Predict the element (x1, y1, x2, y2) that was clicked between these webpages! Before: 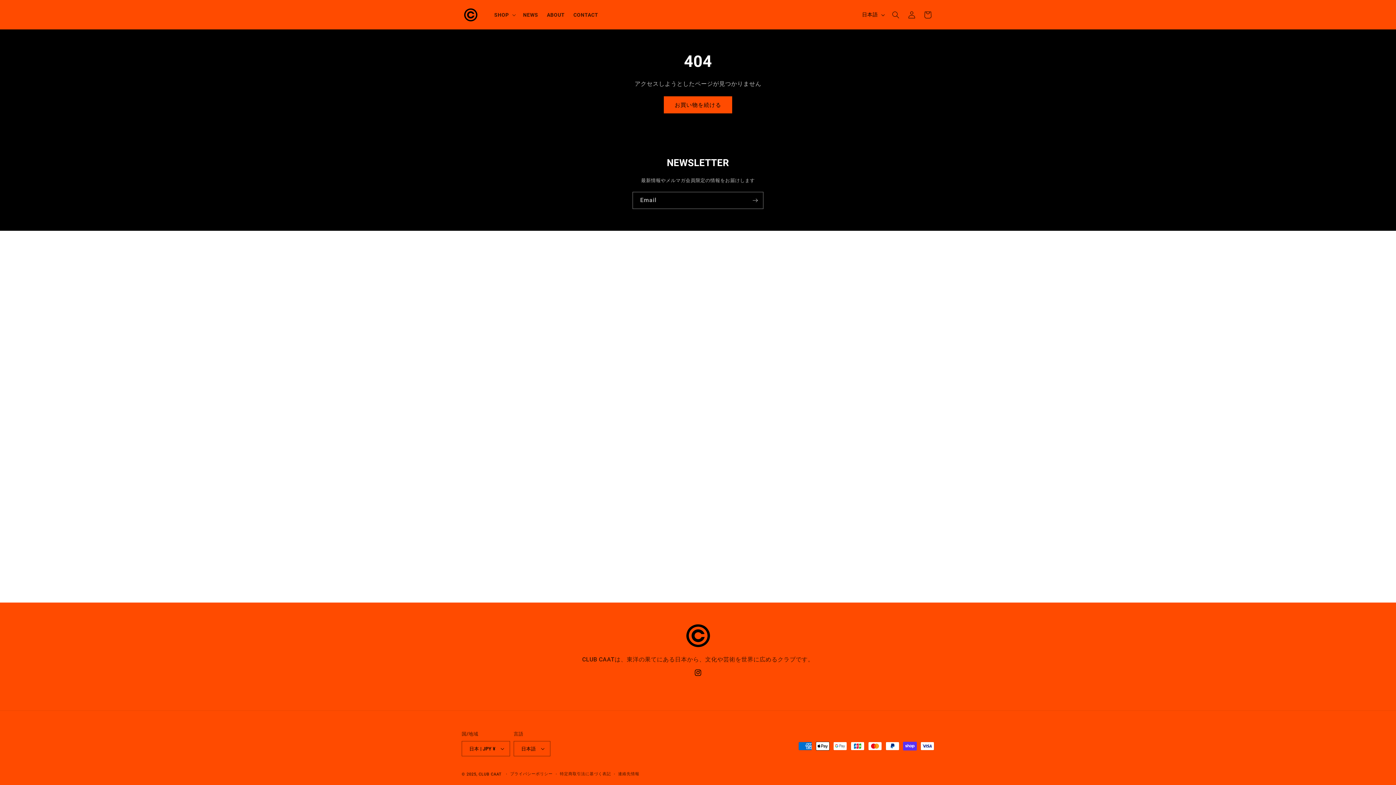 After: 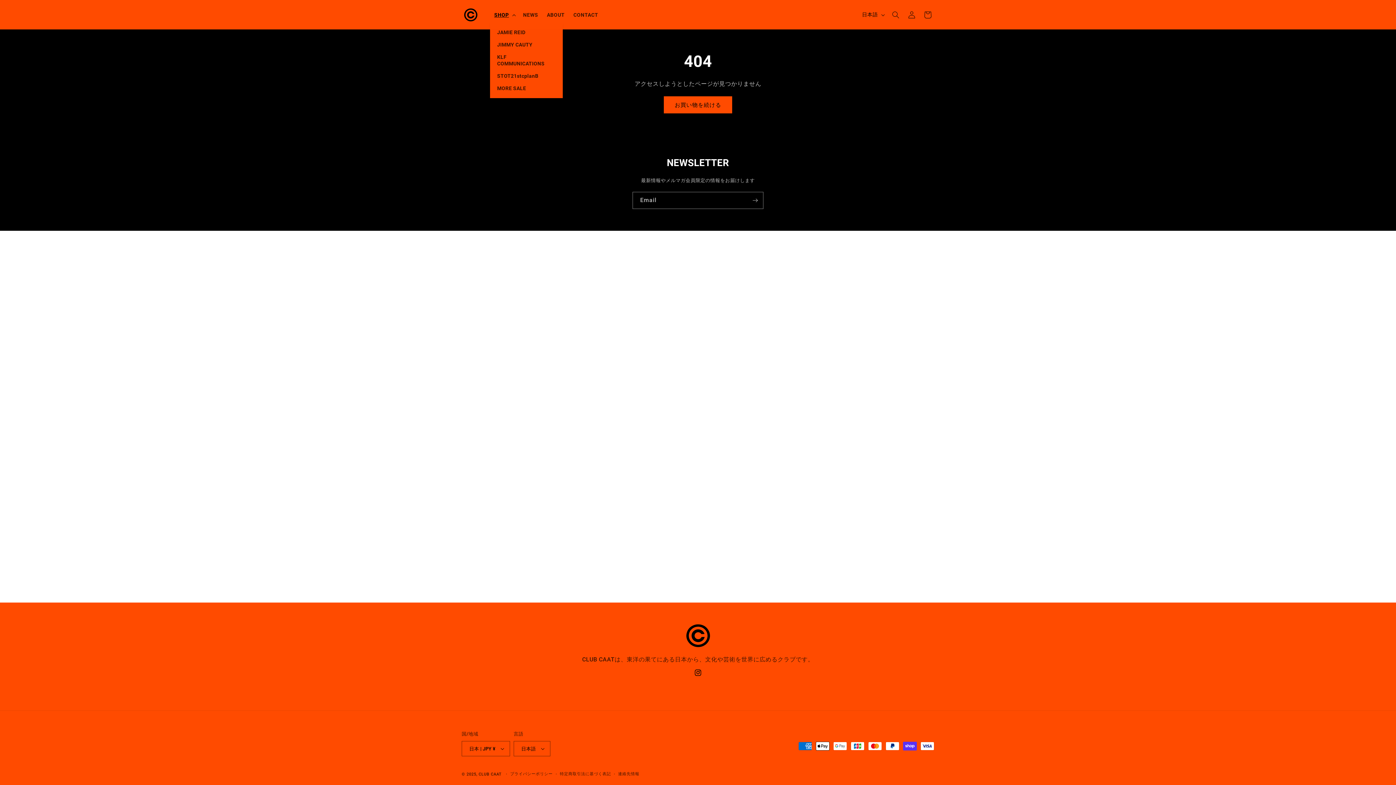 Action: label: SHOP bbox: (490, 7, 518, 22)